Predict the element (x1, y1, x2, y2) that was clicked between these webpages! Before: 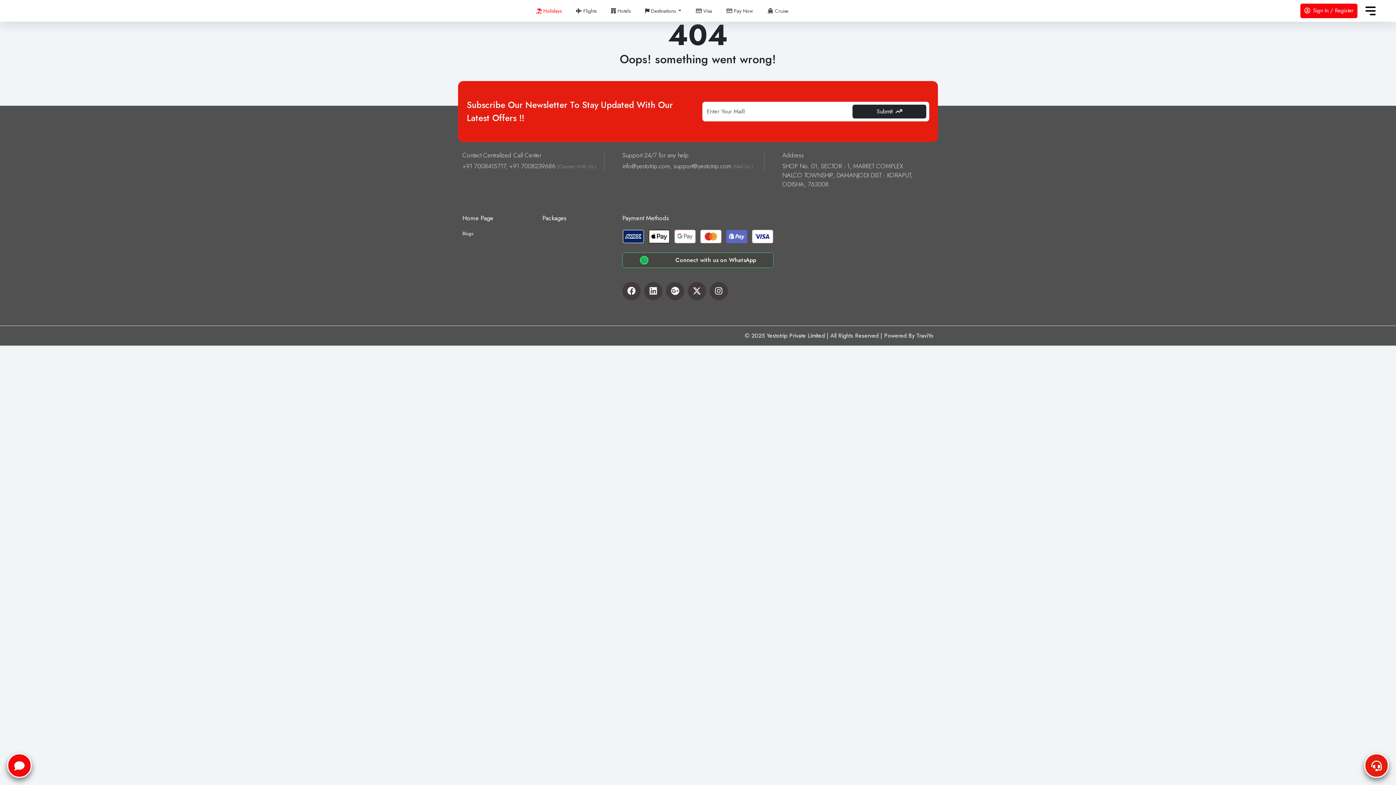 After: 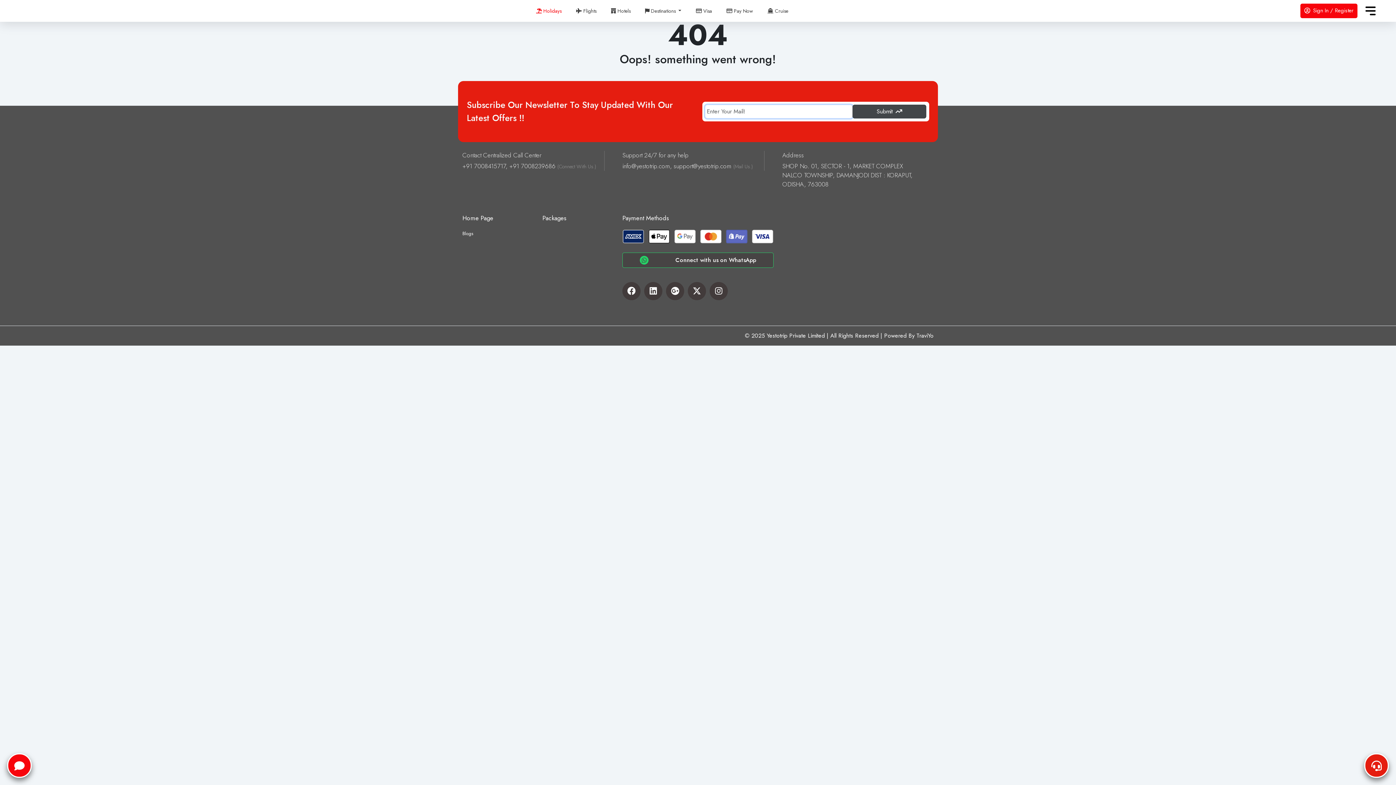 Action: bbox: (852, 104, 926, 118) label: Submit